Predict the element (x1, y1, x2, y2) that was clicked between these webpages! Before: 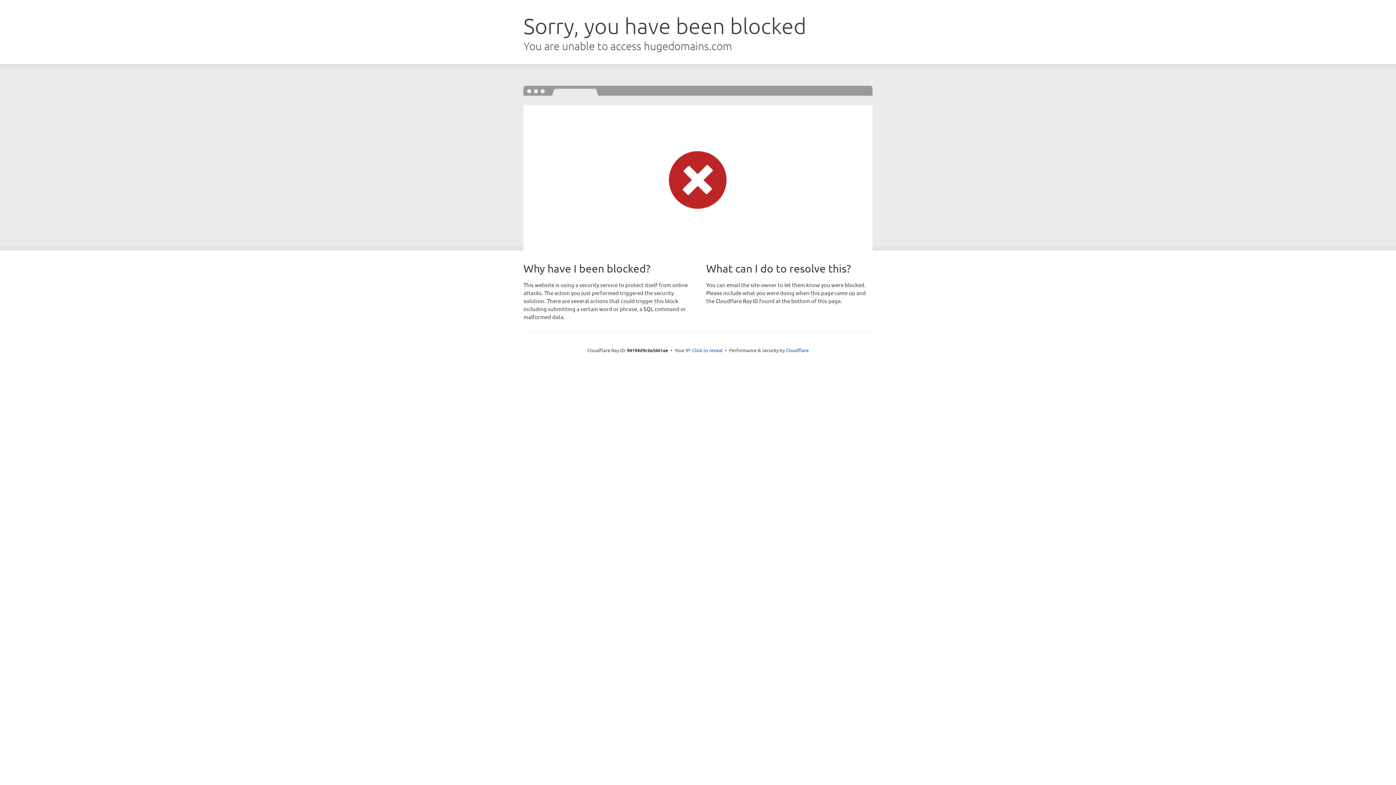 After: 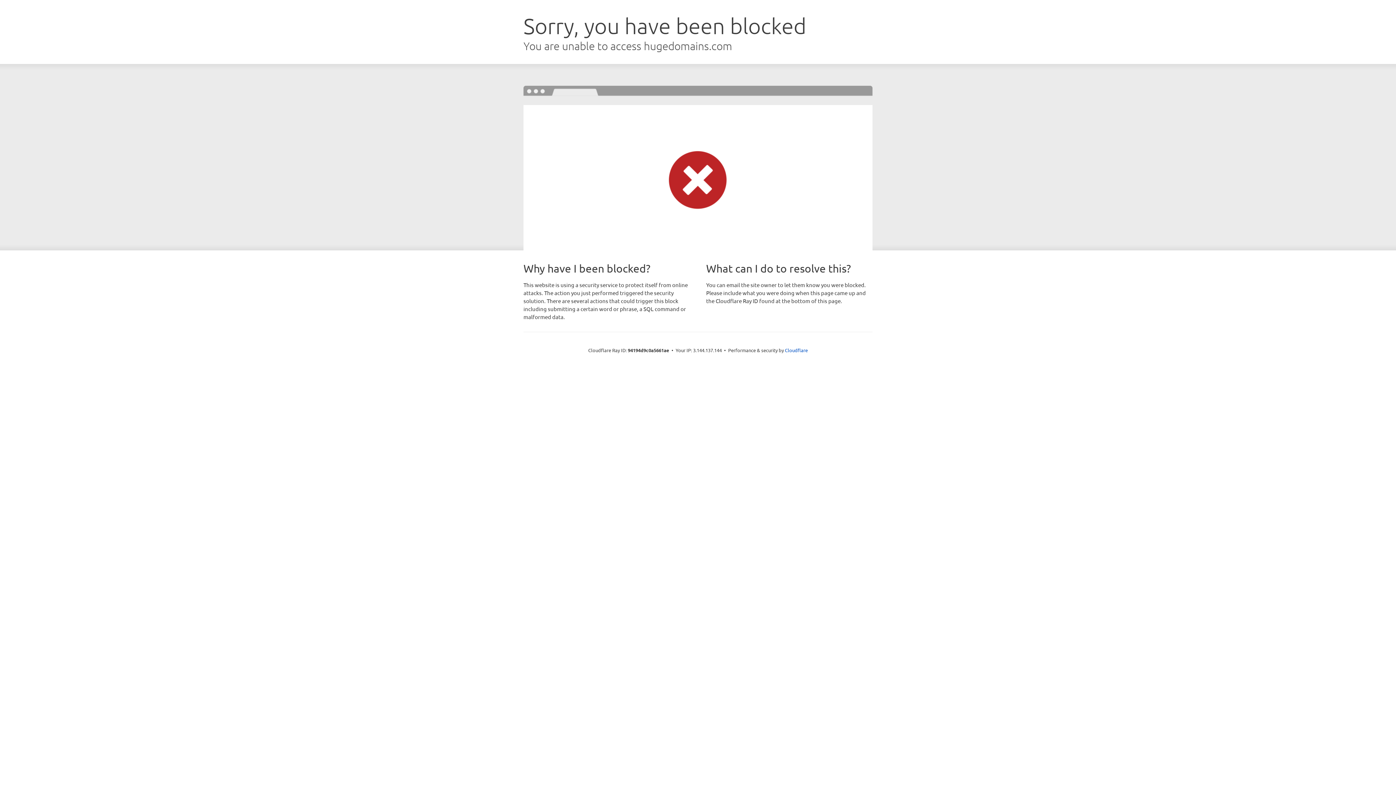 Action: bbox: (692, 346, 722, 353) label: Click to reveal